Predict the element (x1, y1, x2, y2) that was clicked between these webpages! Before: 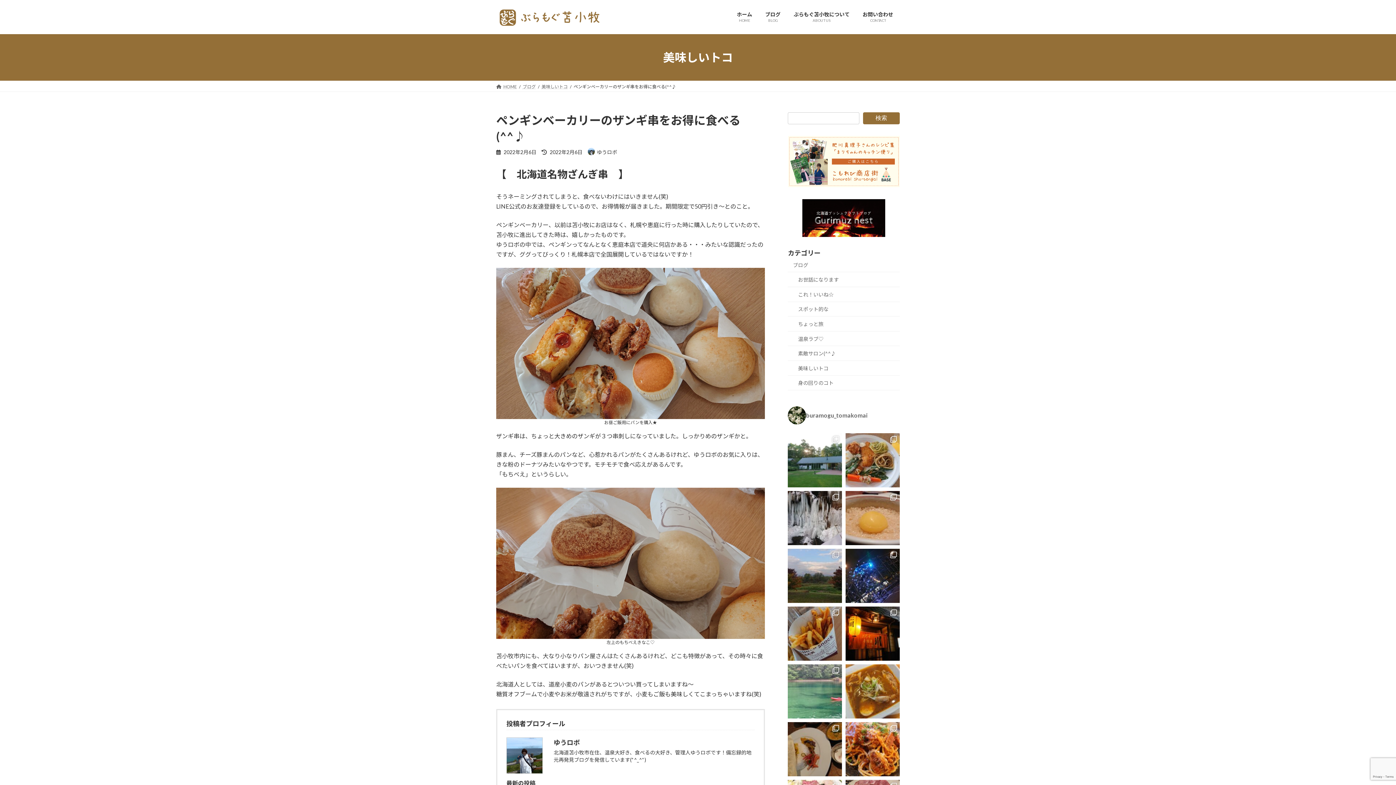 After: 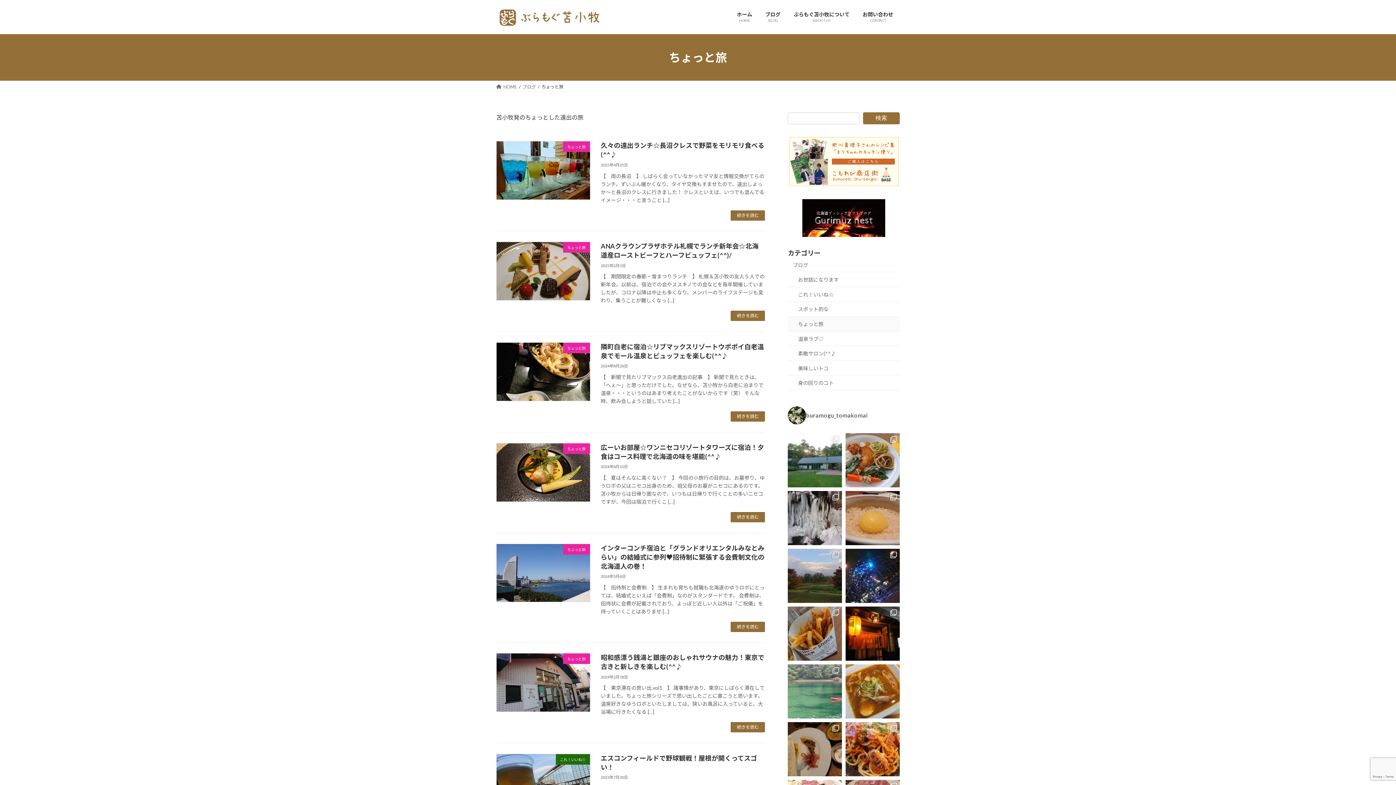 Action: bbox: (788, 316, 900, 331) label: ちょっと旅